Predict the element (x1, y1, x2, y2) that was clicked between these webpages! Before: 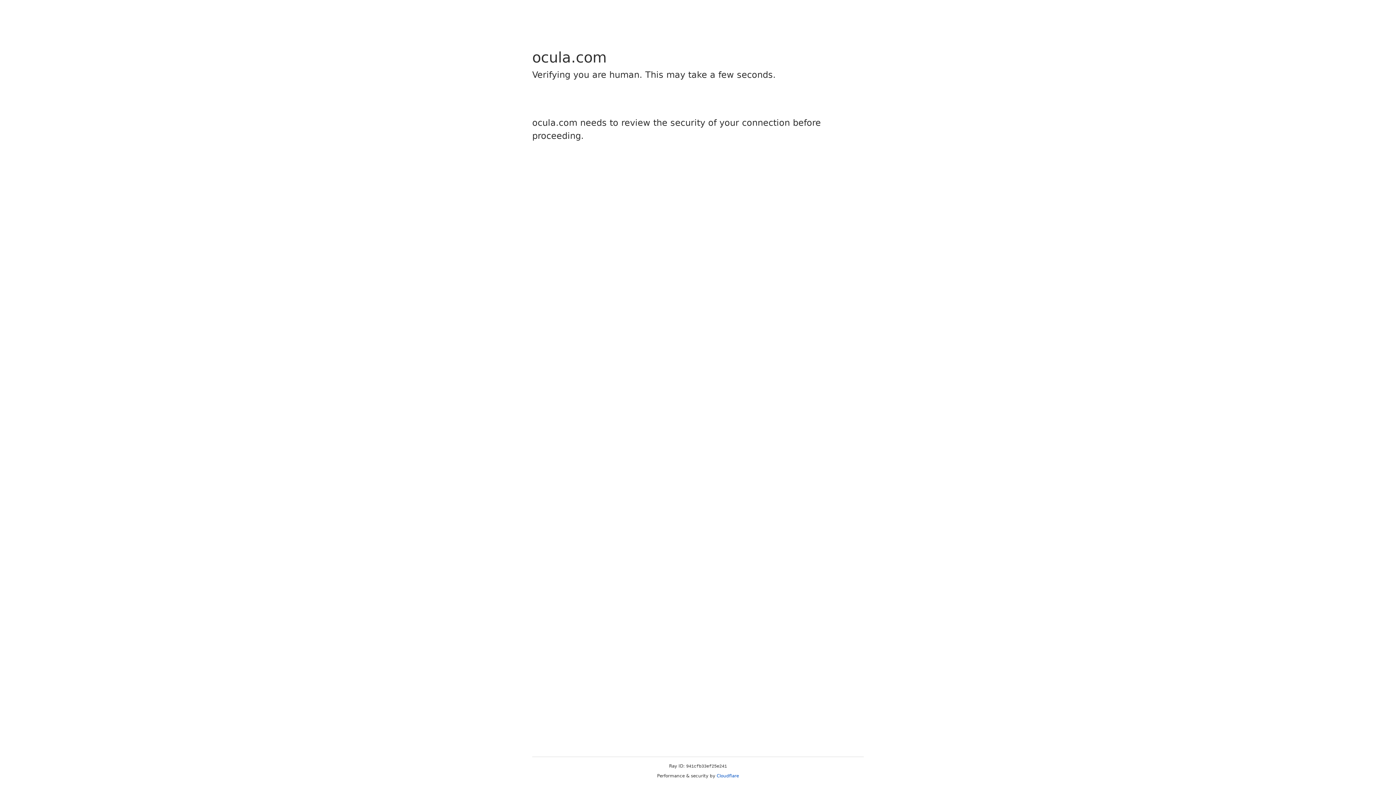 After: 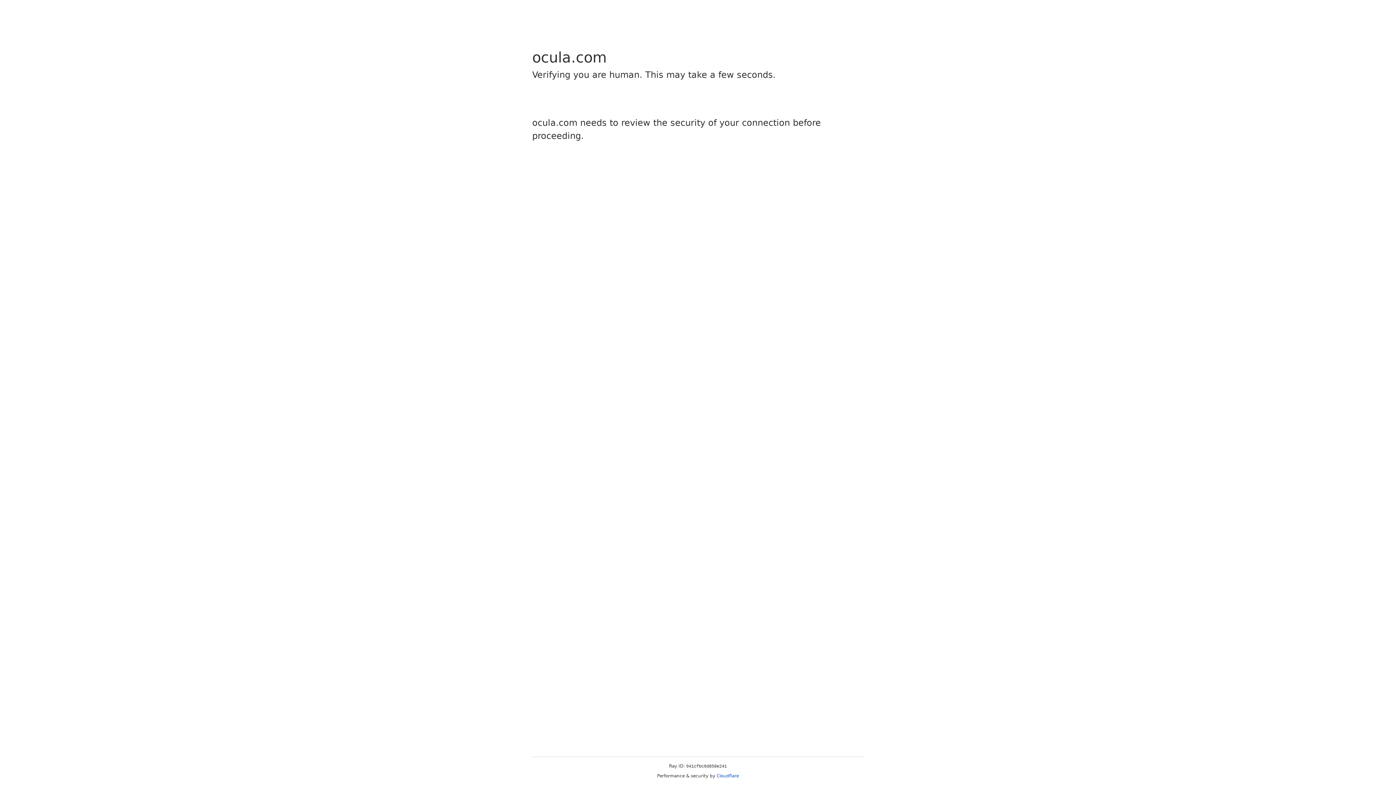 Action: bbox: (716, 773, 739, 778) label: Cloudflare